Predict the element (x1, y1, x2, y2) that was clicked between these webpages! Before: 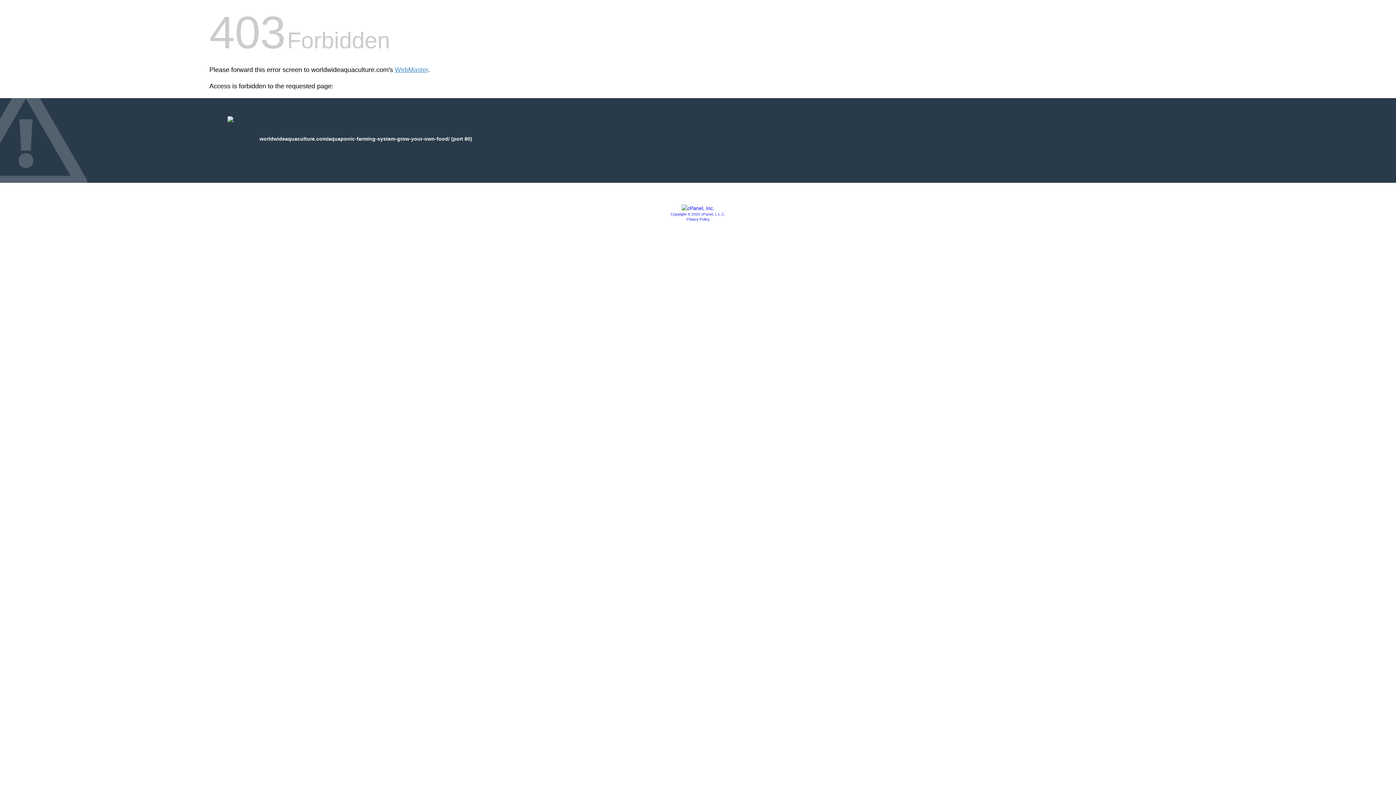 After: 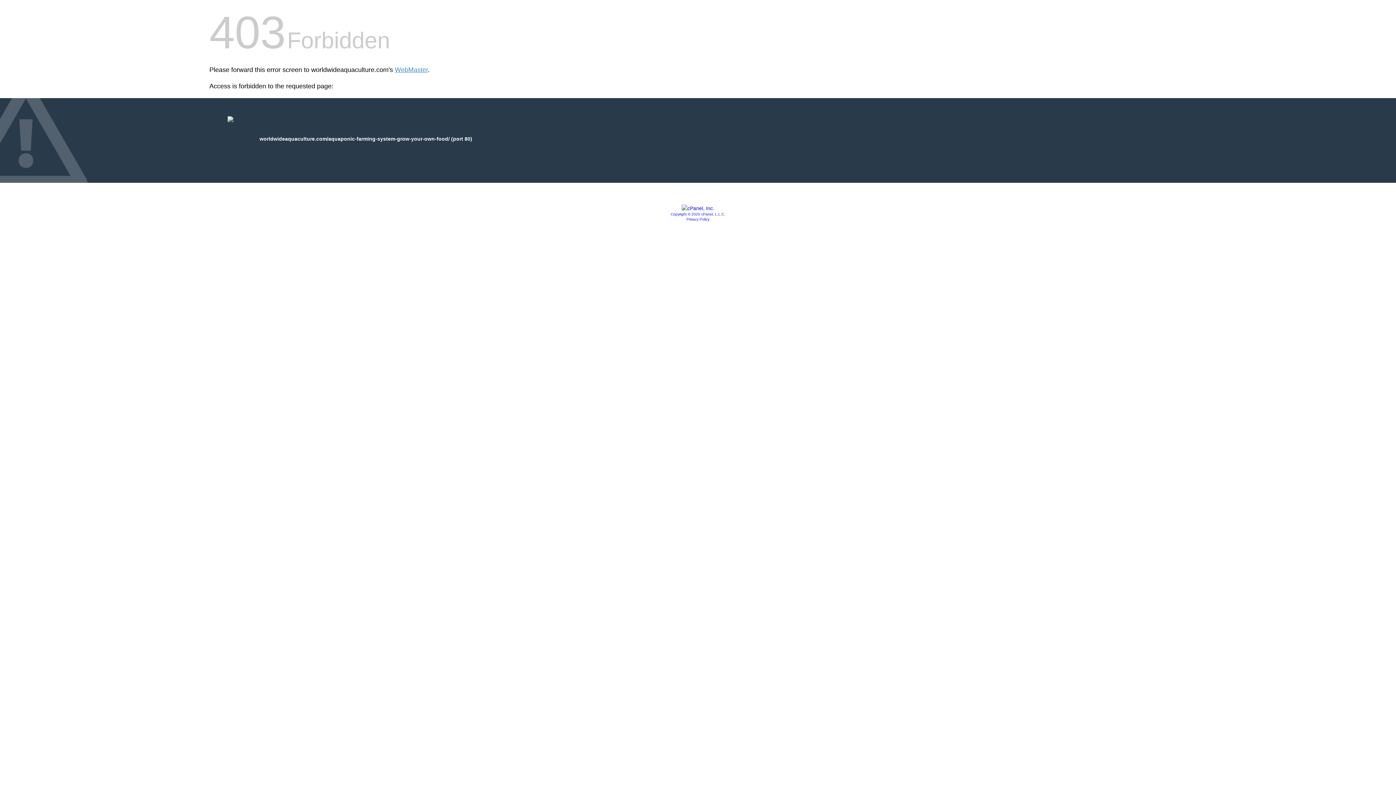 Action: bbox: (681, 205, 714, 211)